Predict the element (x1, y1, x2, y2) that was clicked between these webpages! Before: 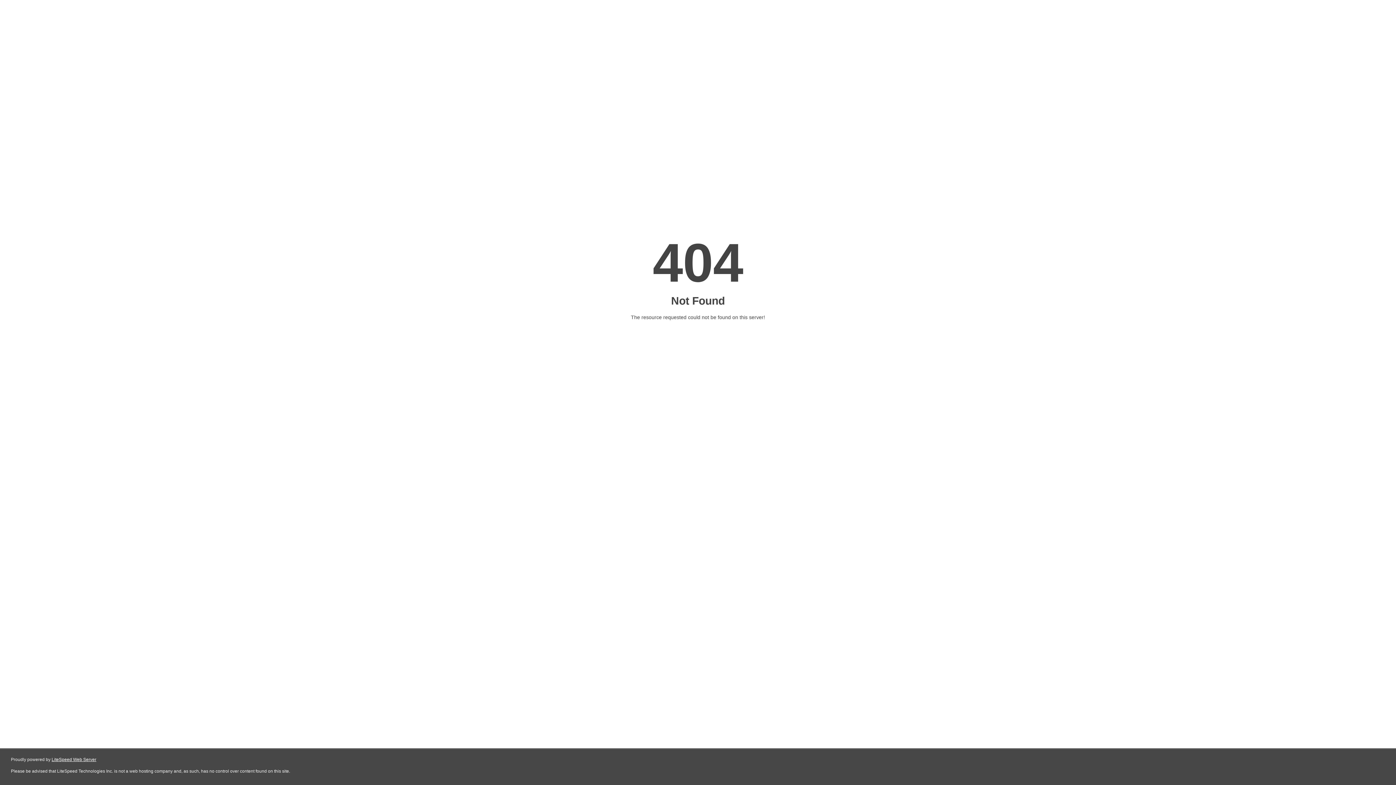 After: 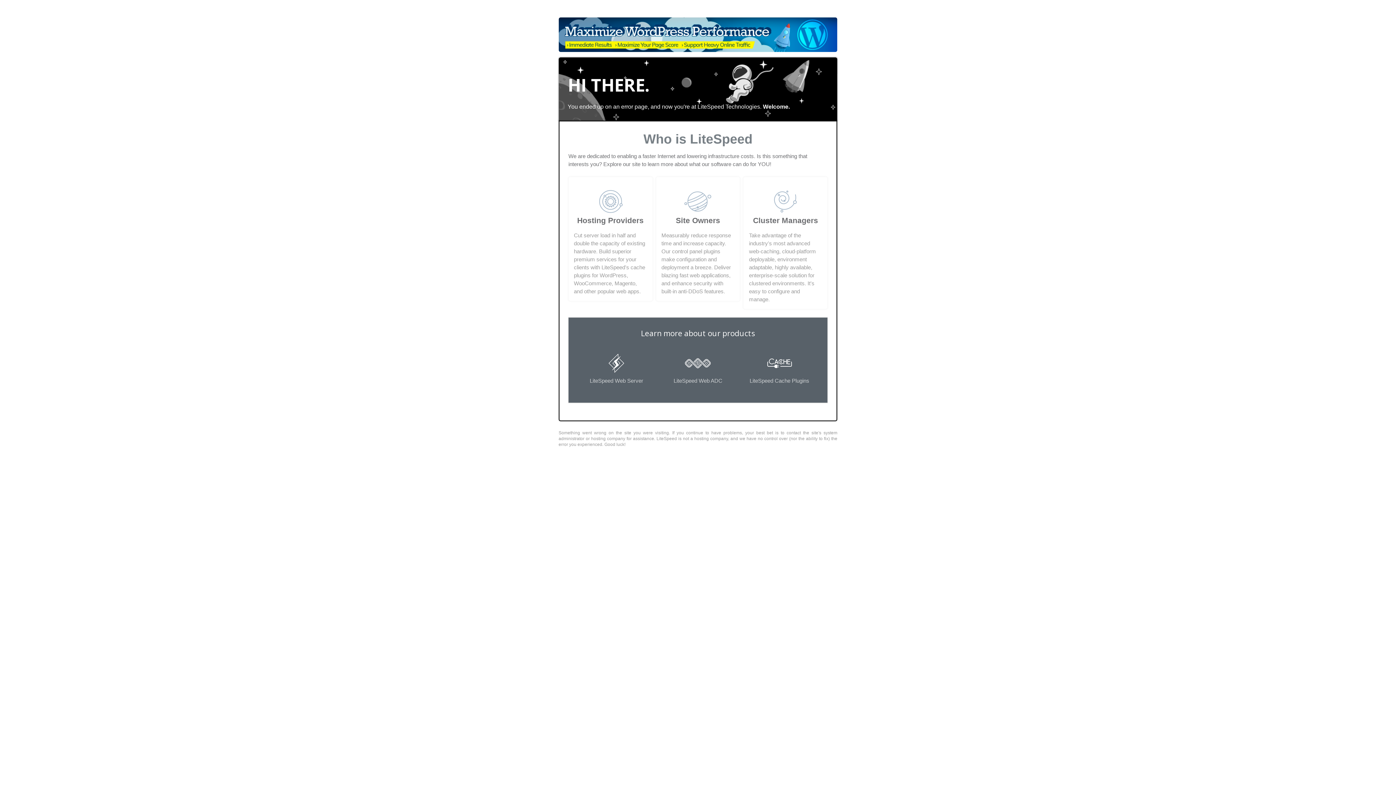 Action: bbox: (51, 757, 96, 762) label: LiteSpeed Web Server